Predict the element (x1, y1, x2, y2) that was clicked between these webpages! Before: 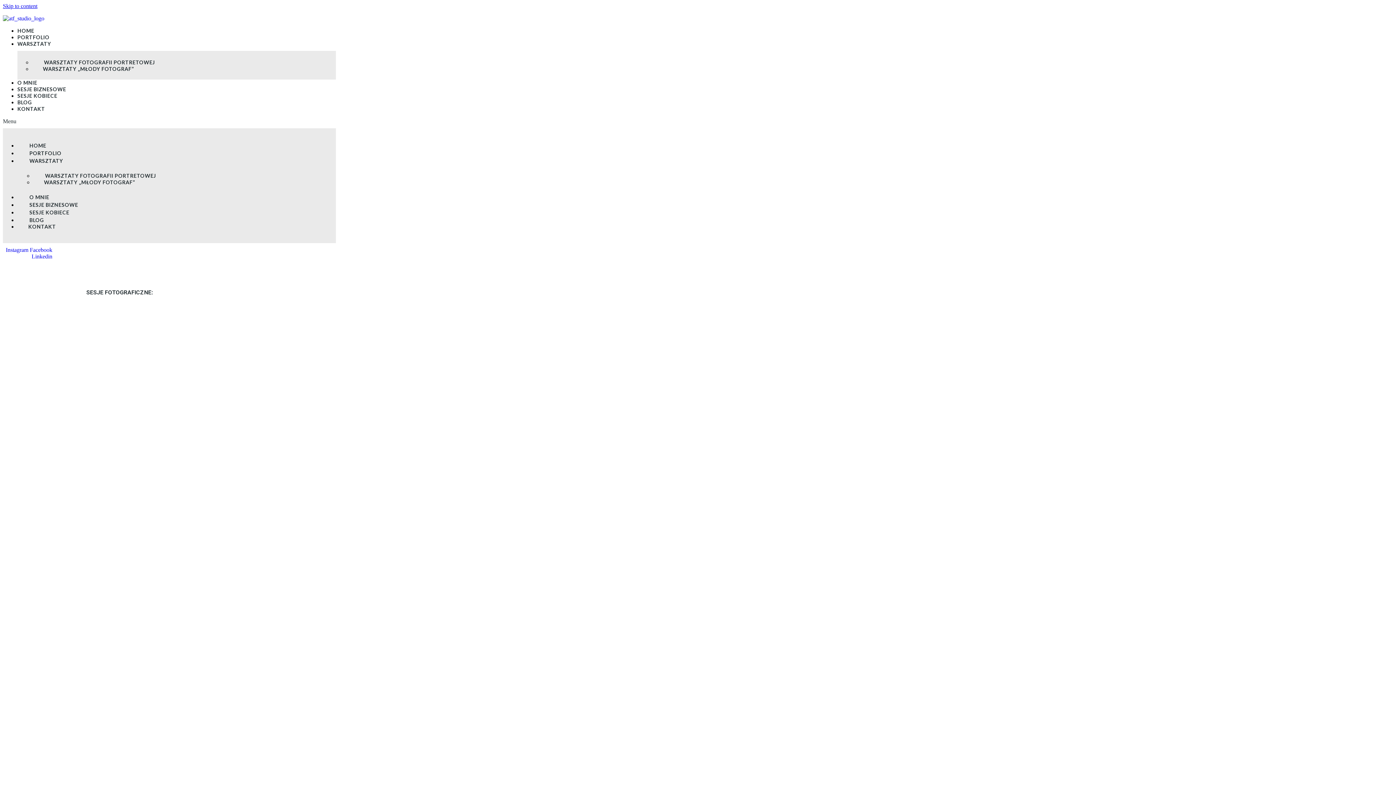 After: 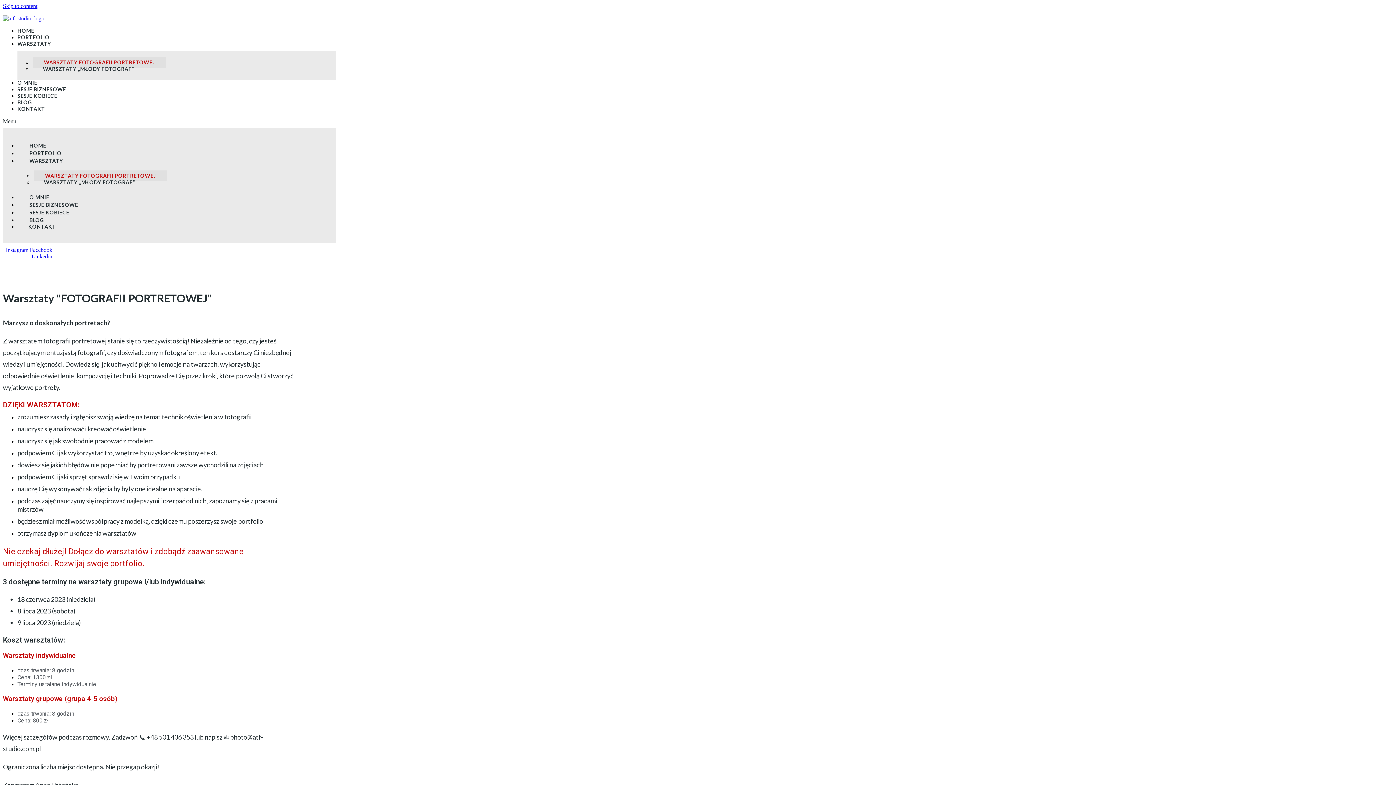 Action: label: WARSZTATY FOTOGRAFII PORTRETOWEJ bbox: (33, 57, 165, 67)